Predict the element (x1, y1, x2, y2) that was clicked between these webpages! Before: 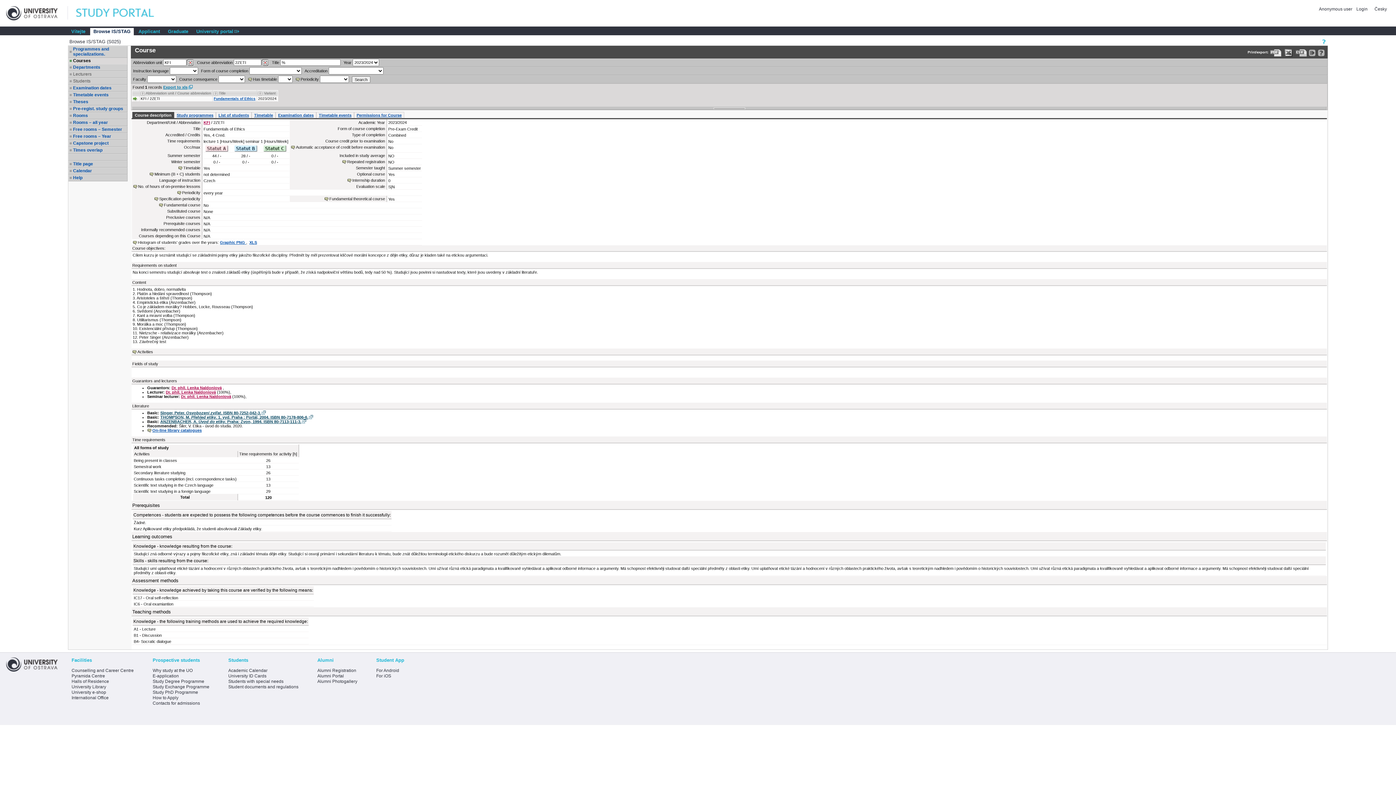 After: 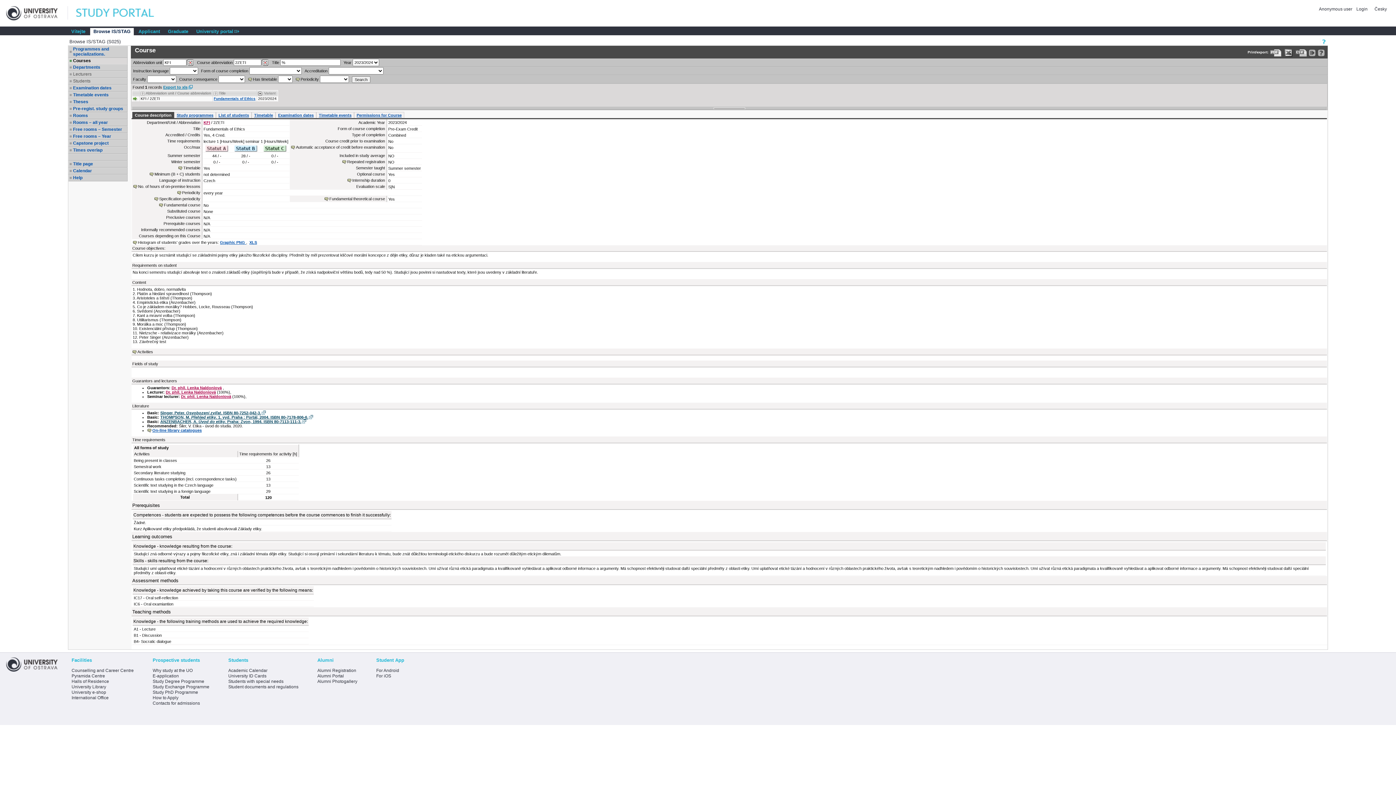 Action: bbox: (264, 91, 275, 95) label: Seradit podle “Variant”